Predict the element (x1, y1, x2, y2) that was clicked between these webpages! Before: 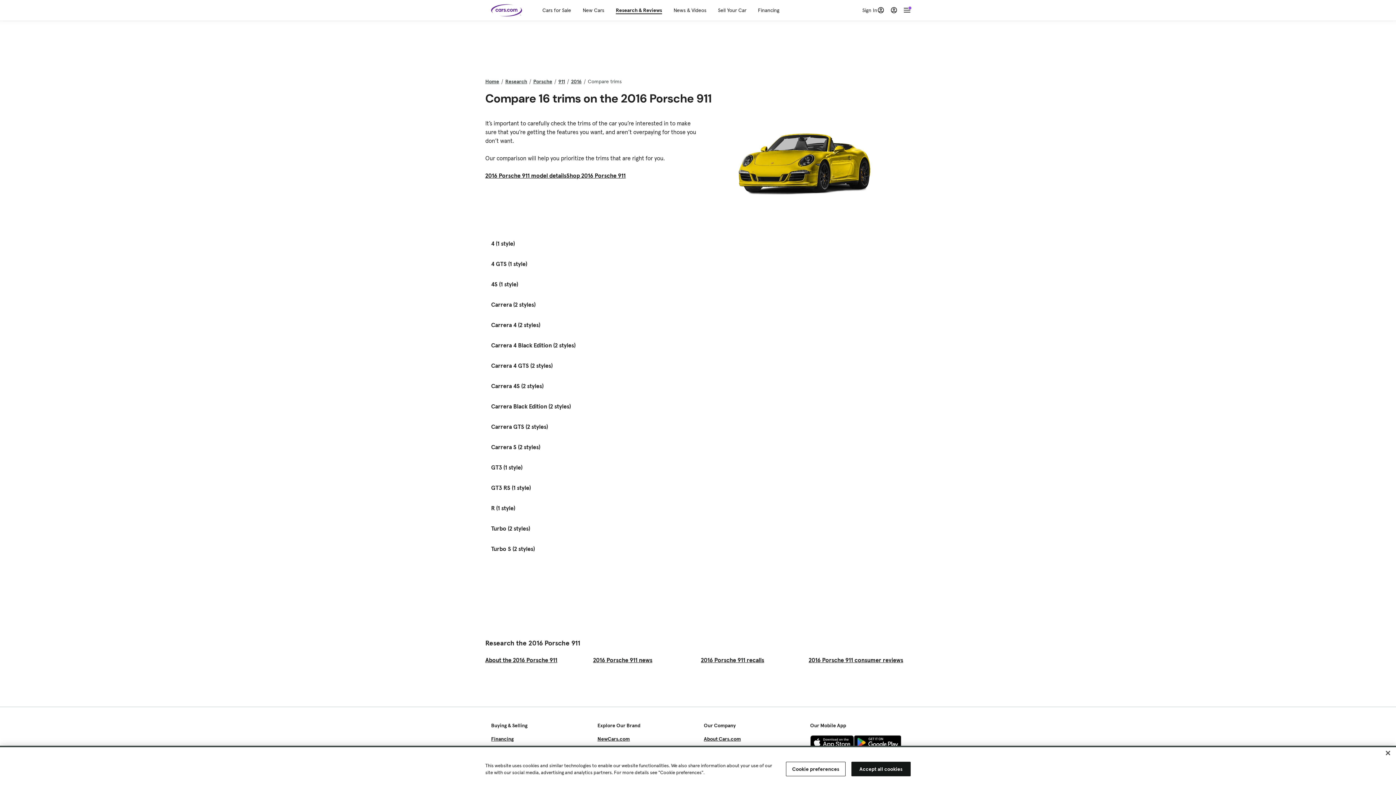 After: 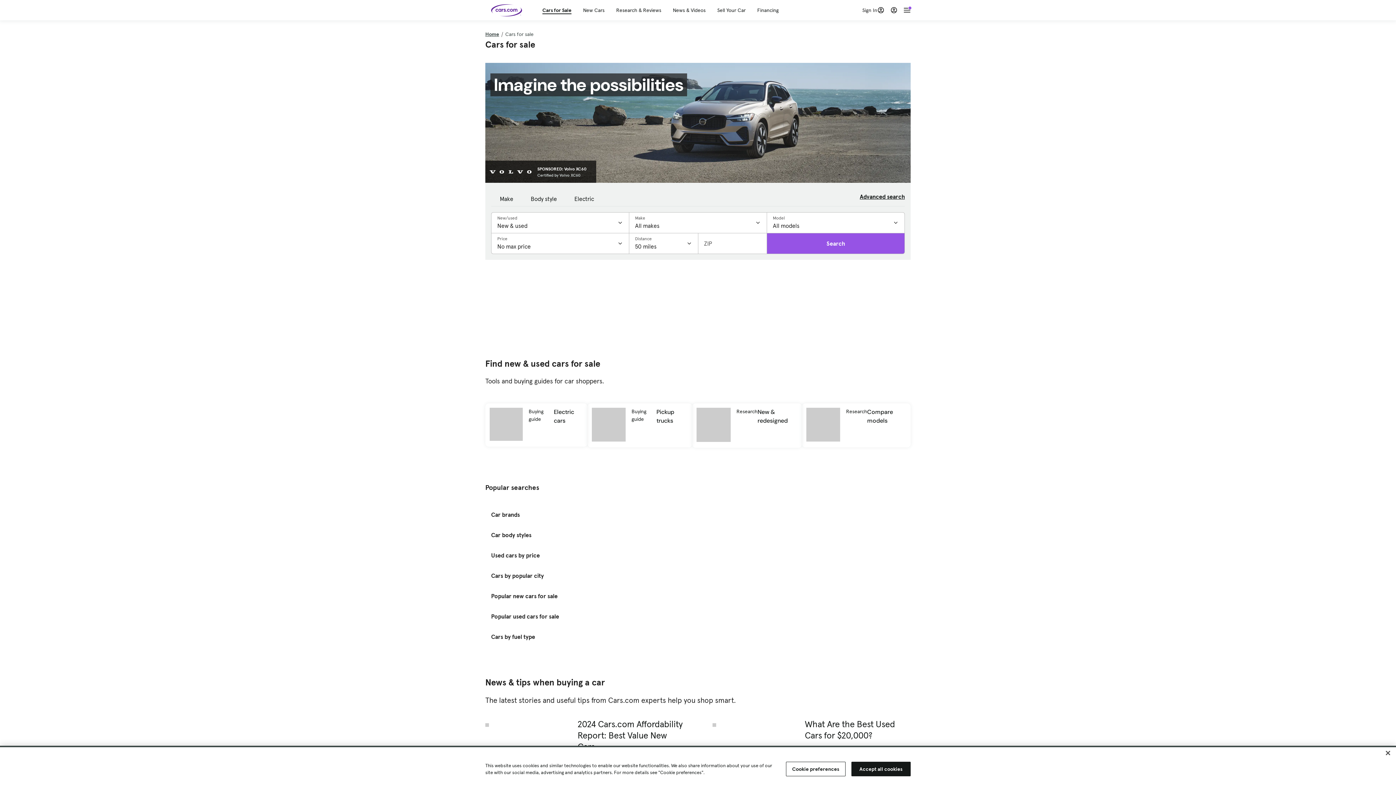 Action: label: Cars for Sale bbox: (542, 6, 571, 13)